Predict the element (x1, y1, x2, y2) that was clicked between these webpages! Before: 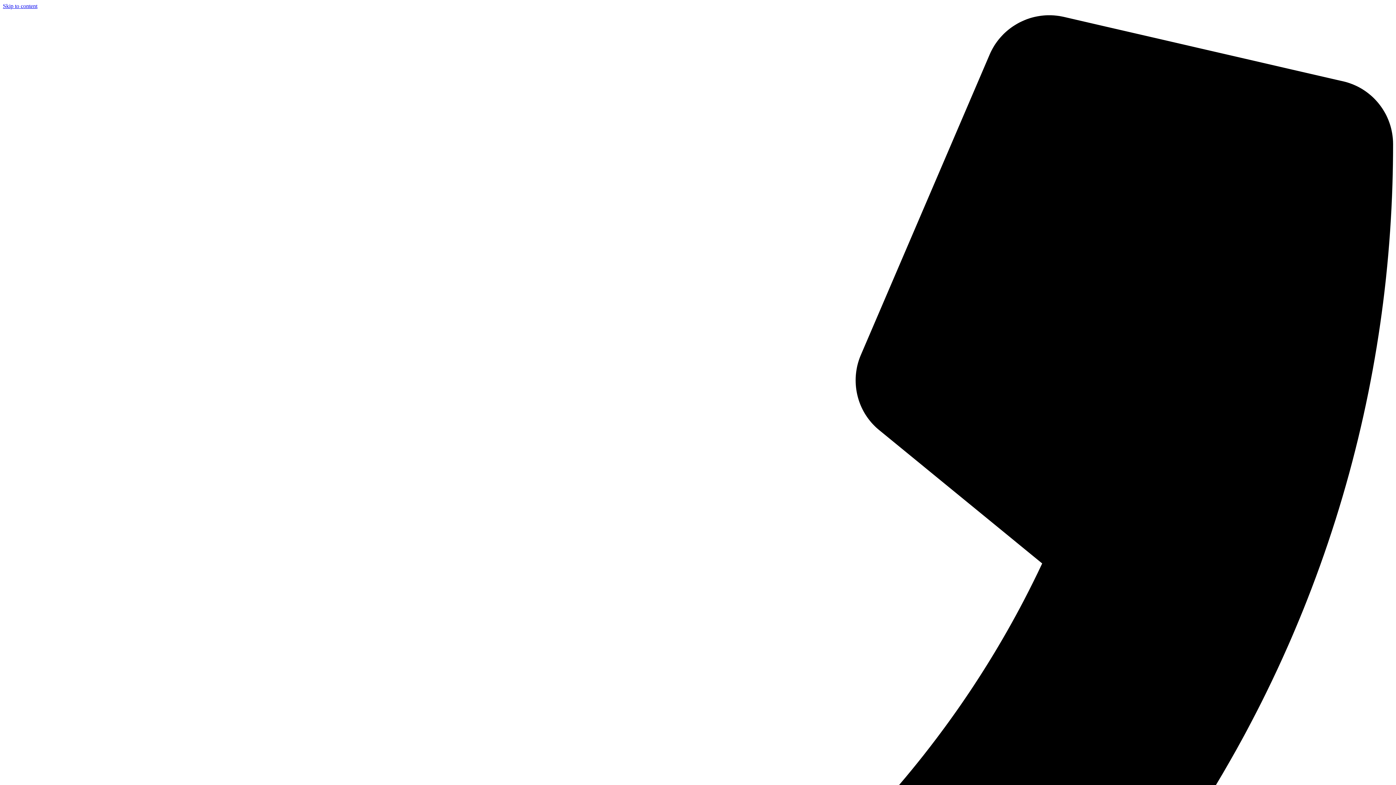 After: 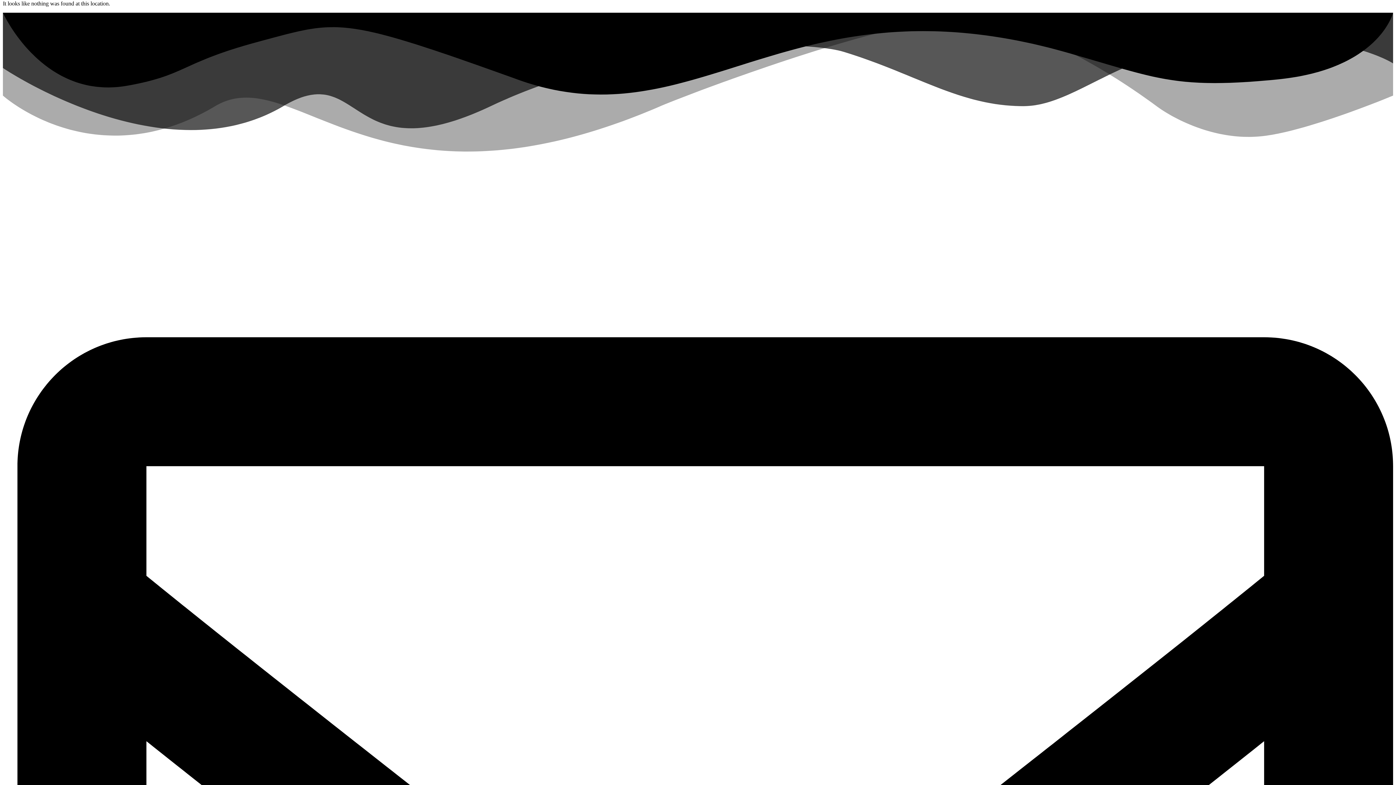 Action: label: Skip to content bbox: (2, 2, 37, 9)